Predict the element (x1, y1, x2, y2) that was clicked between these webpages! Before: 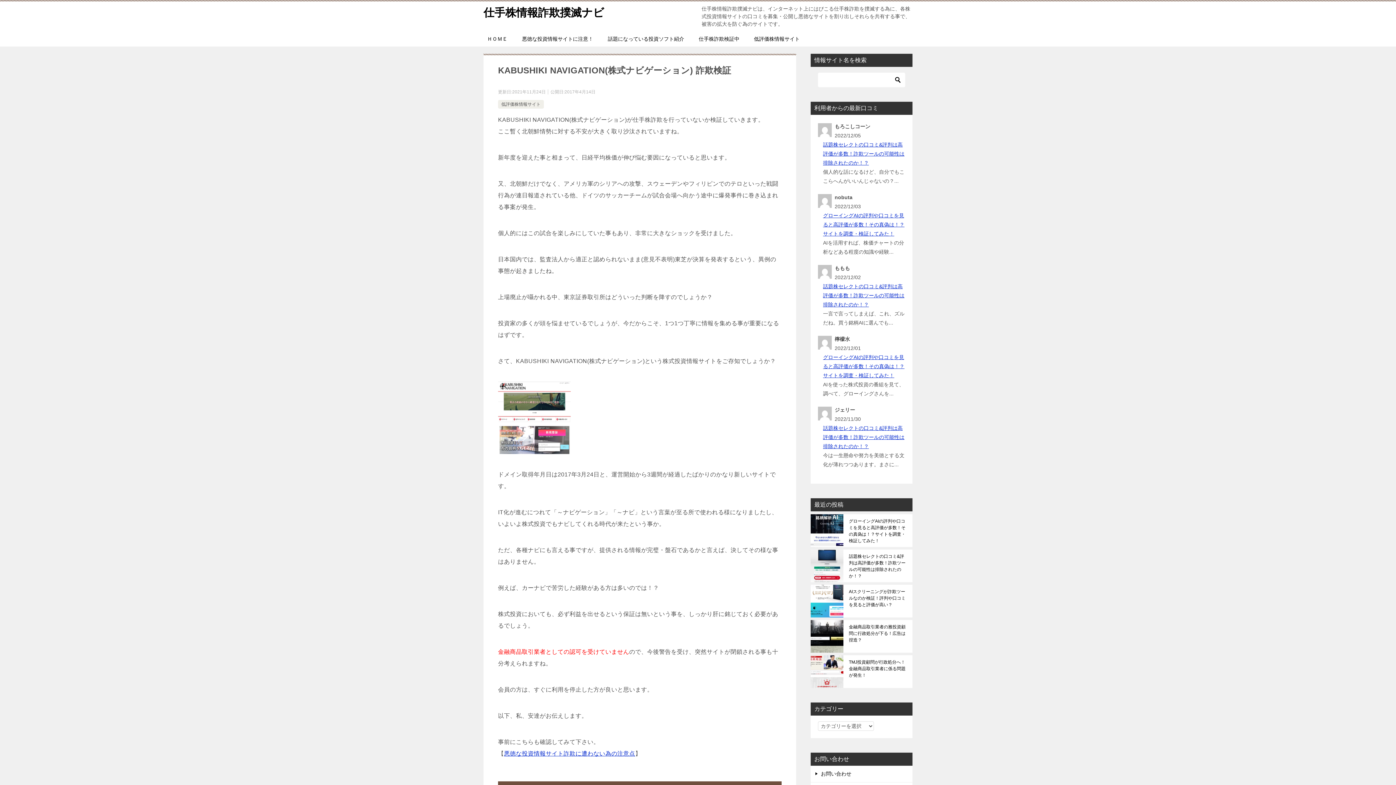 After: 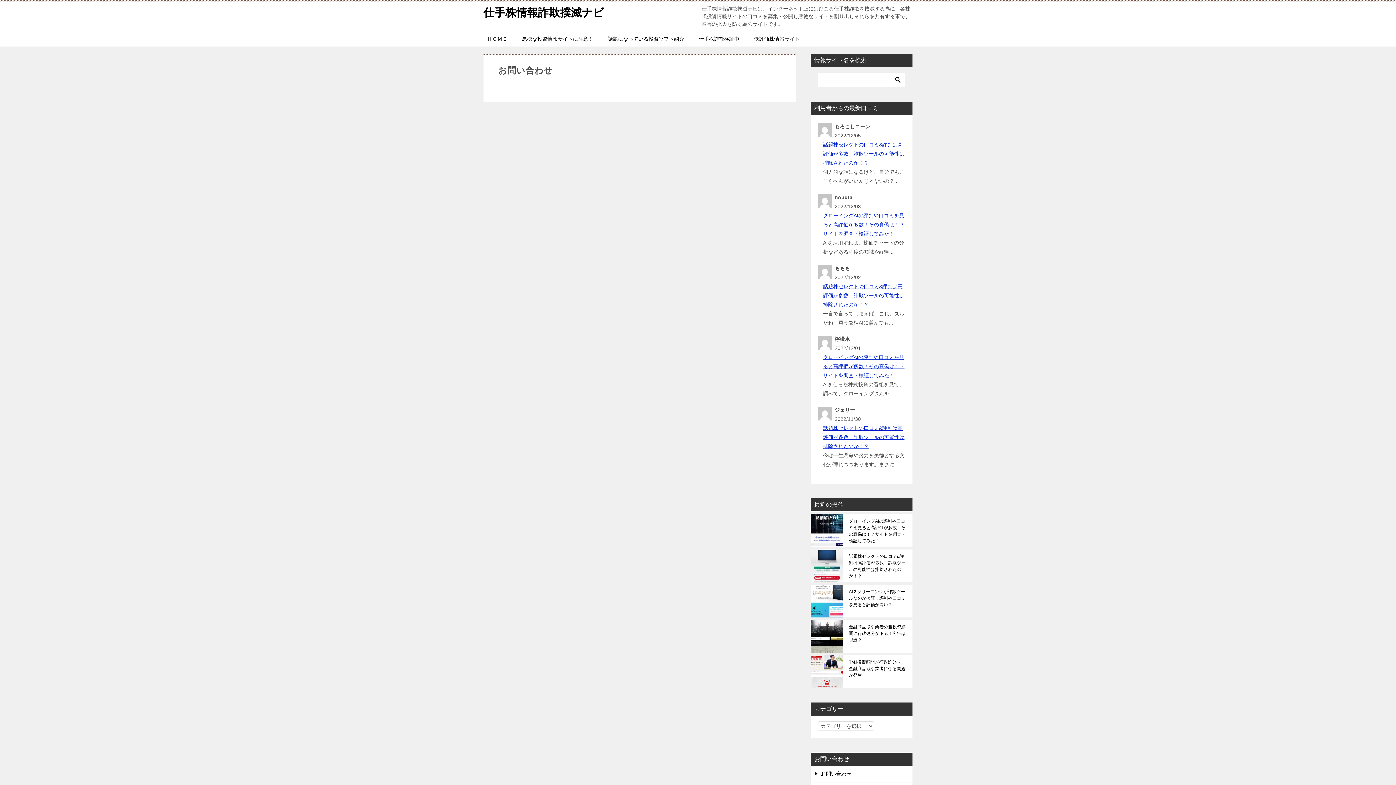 Action: label: お問い合わせ bbox: (810, 766, 912, 782)